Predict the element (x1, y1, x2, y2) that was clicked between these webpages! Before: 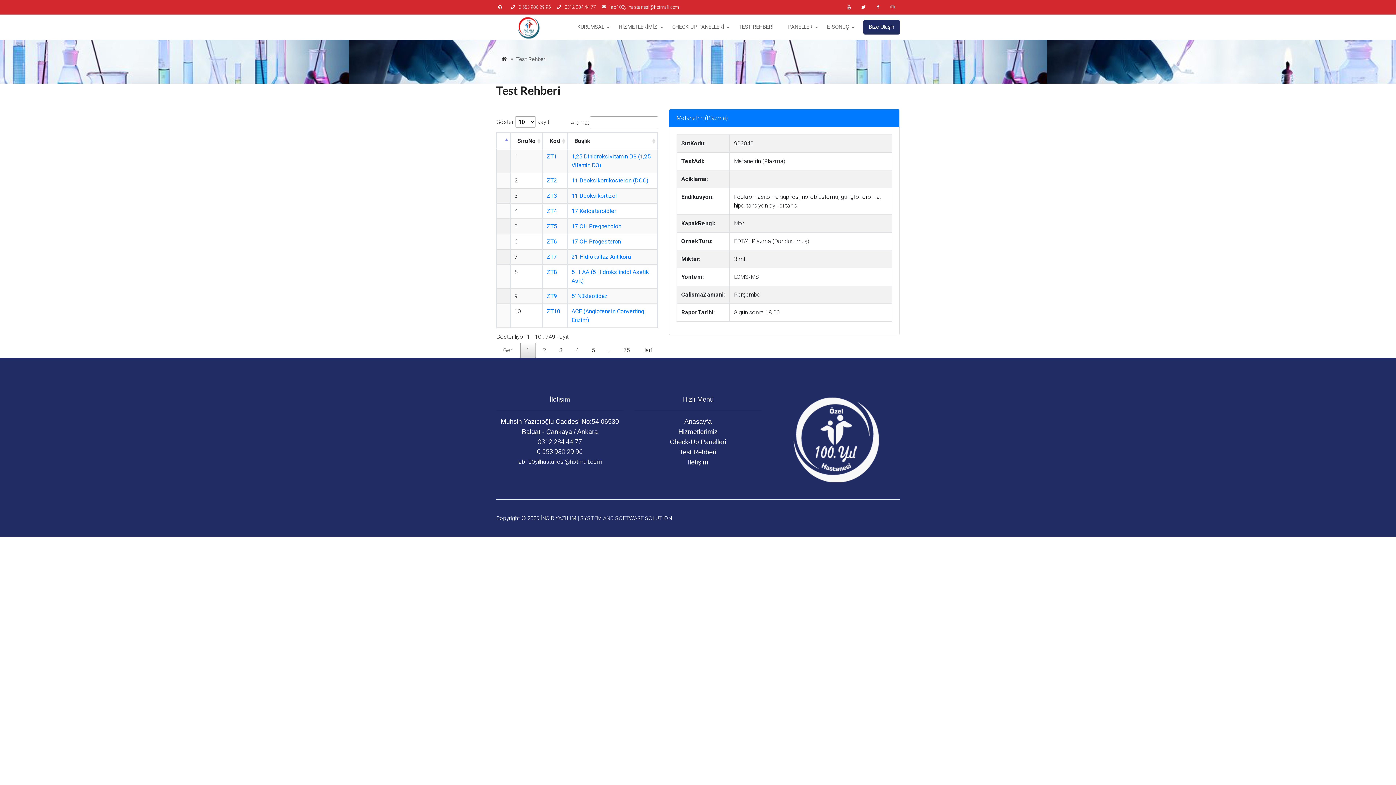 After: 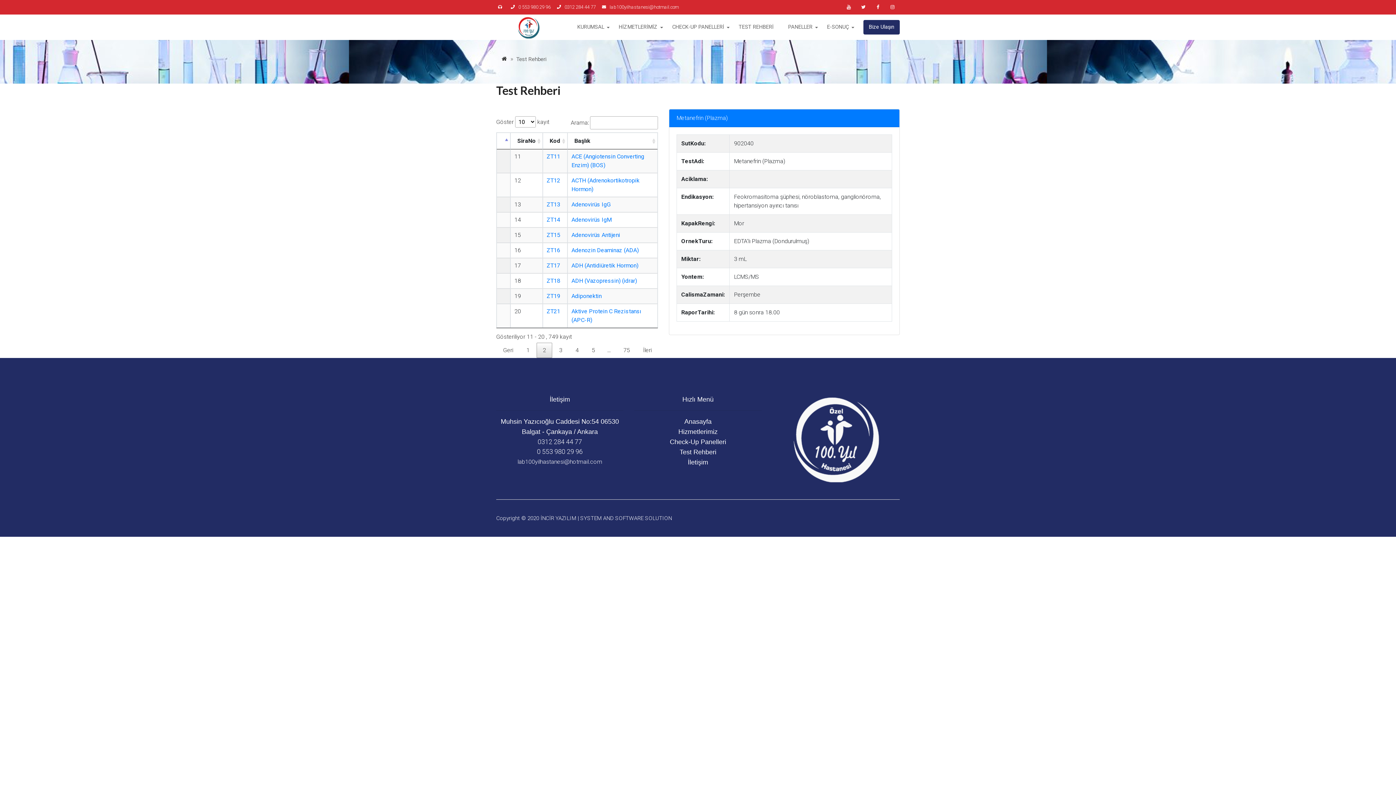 Action: bbox: (536, 342, 552, 358) label: 2